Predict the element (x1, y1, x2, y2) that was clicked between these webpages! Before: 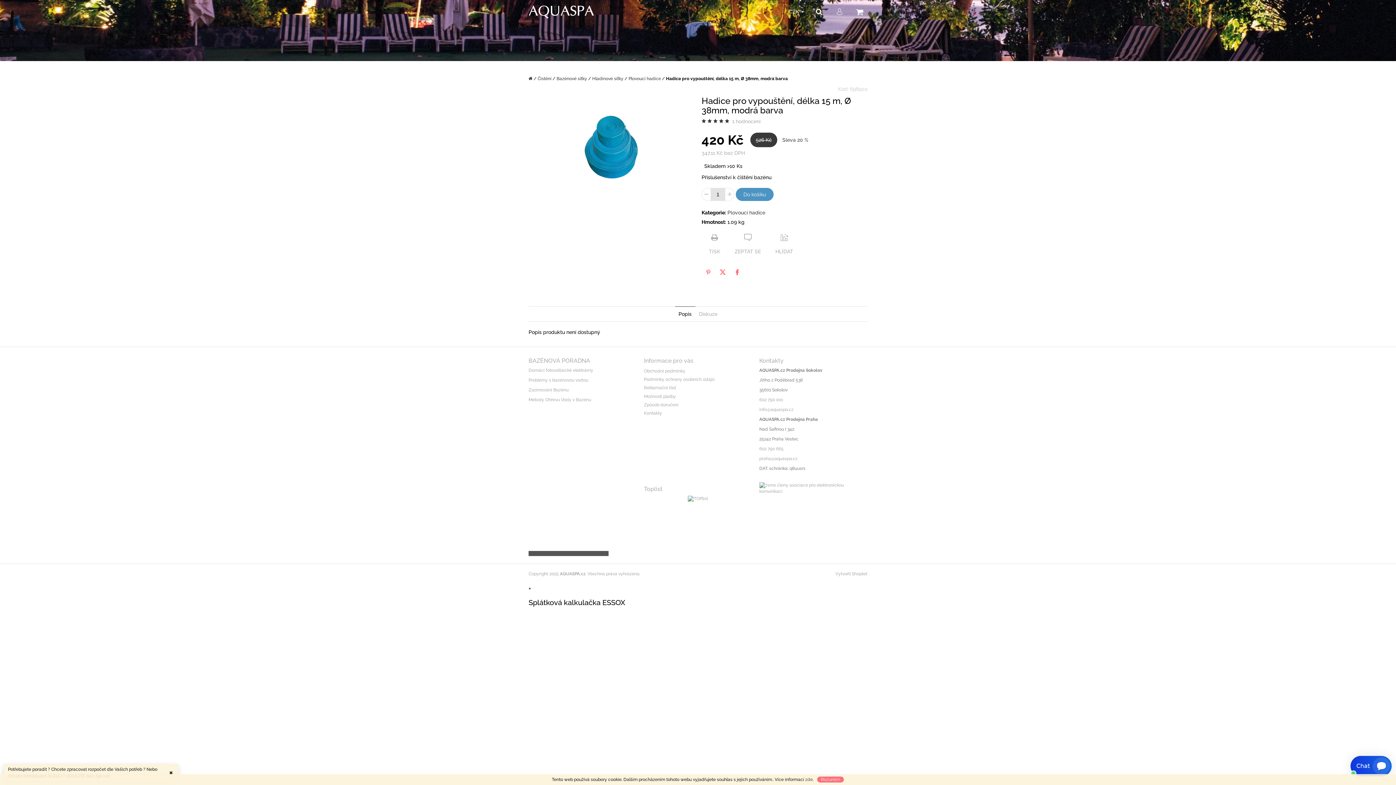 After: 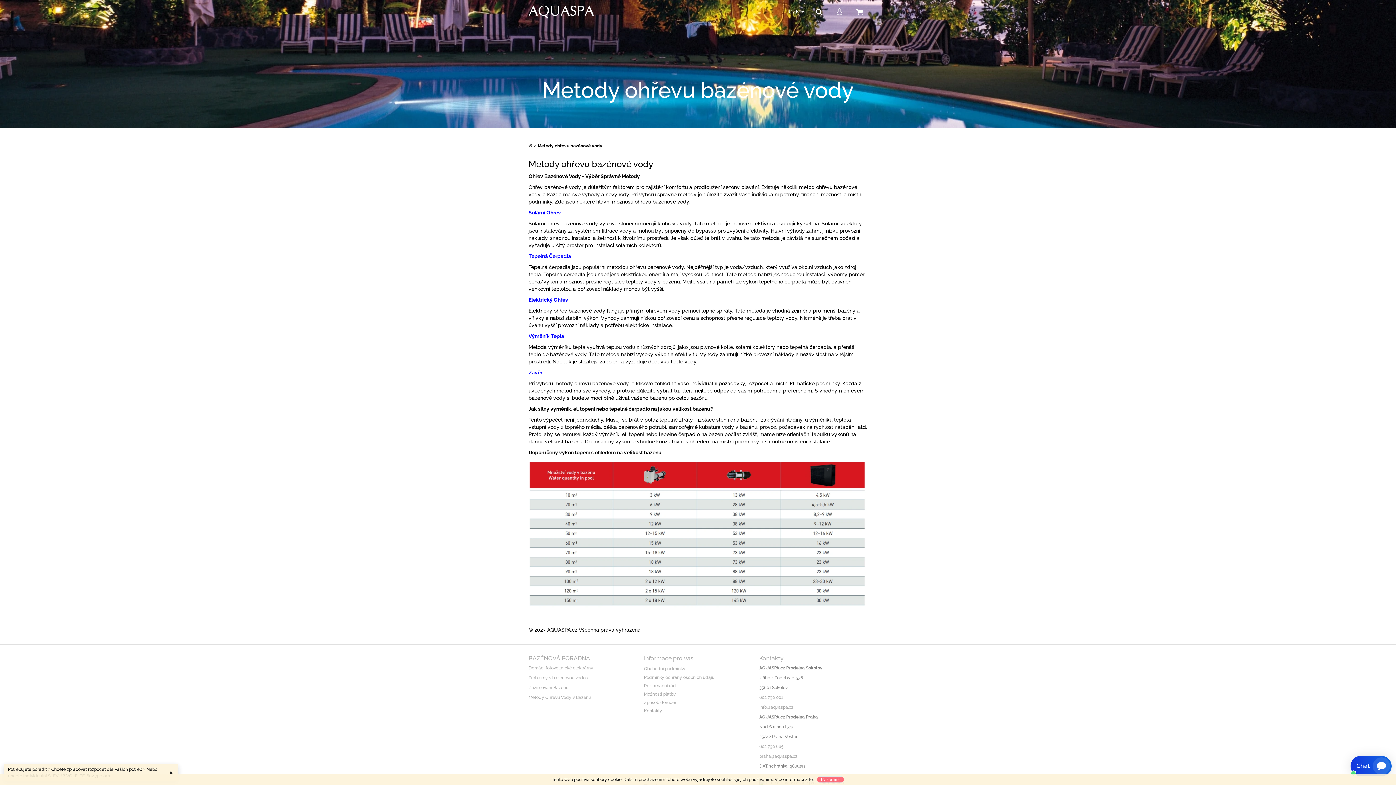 Action: bbox: (528, 397, 636, 403) label: Metody Ohřevu Vody v Bazénu